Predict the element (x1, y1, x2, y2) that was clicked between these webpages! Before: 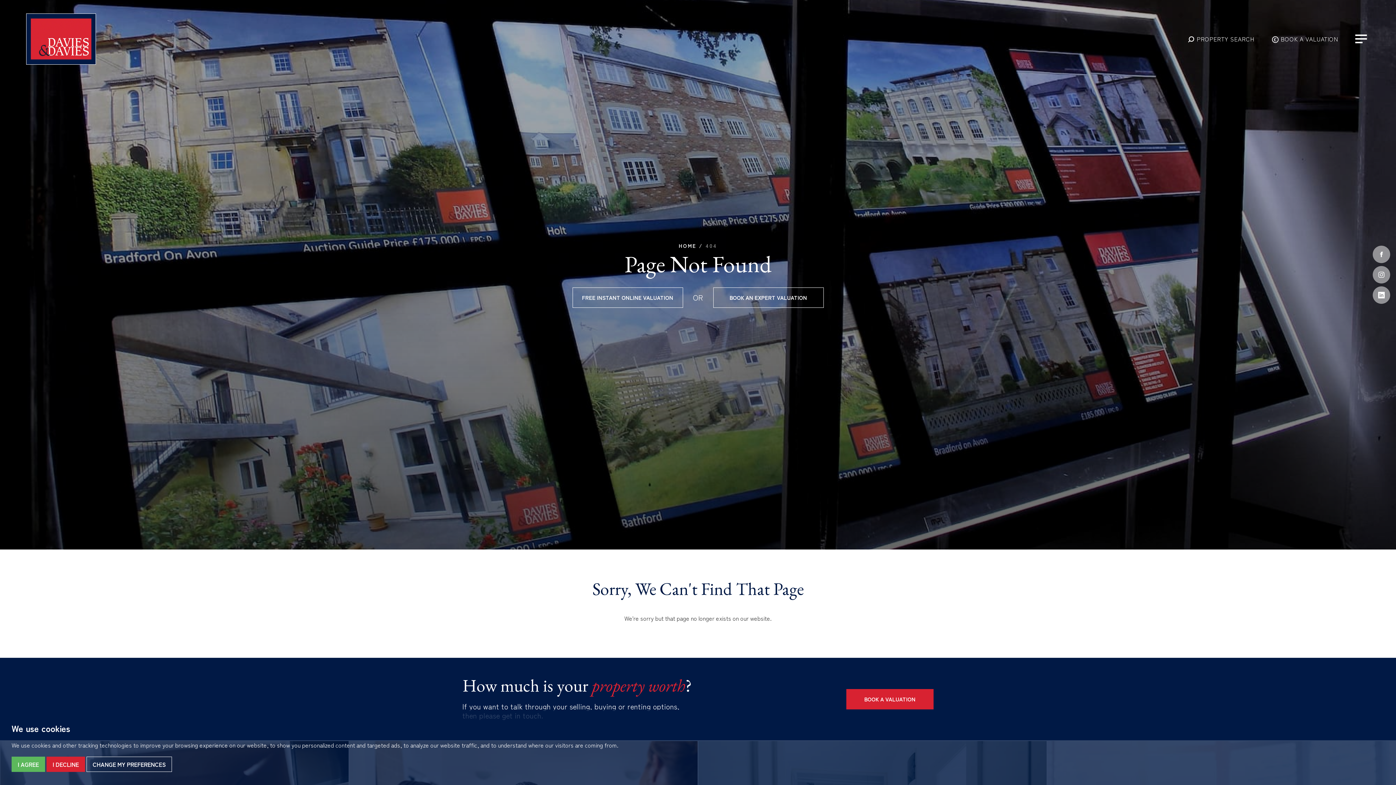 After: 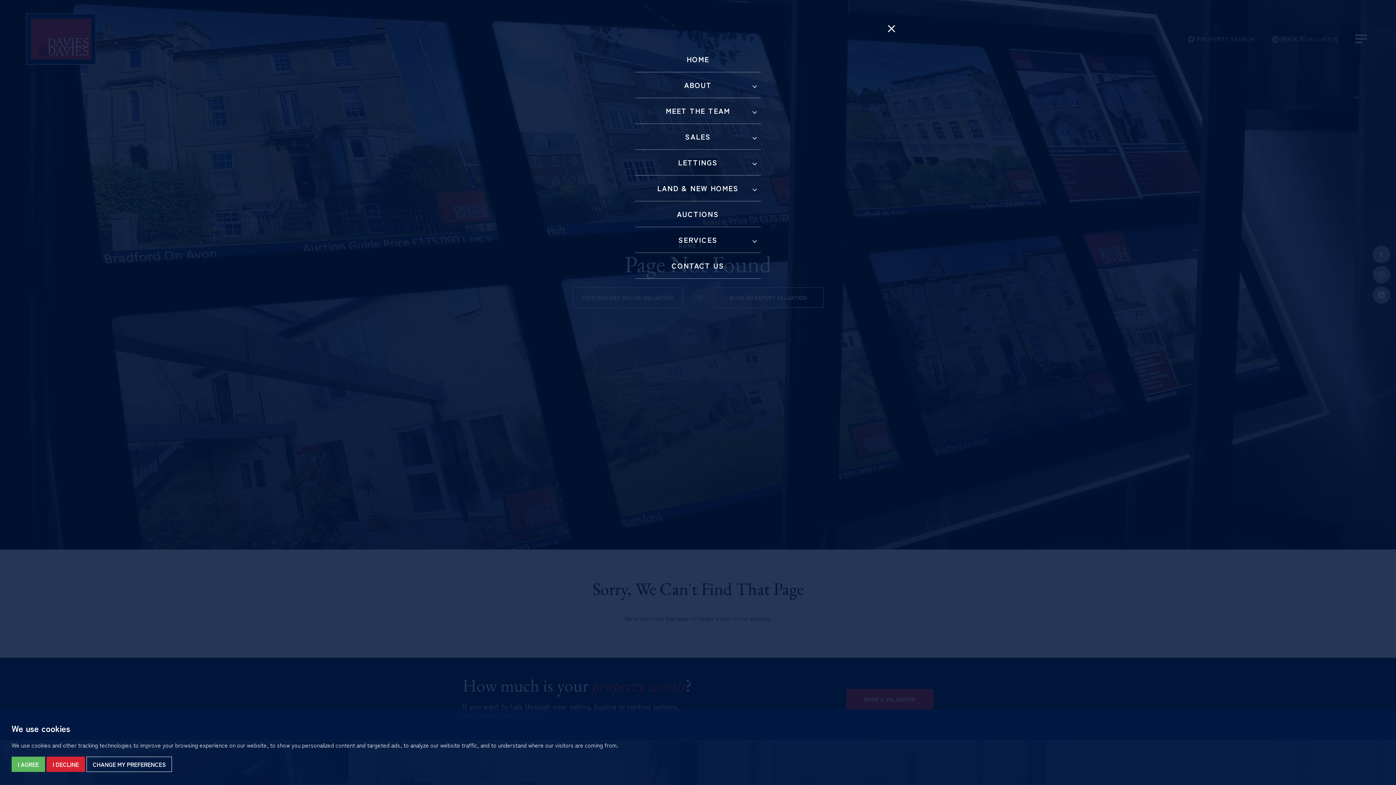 Action: bbox: (1349, 35, 1373, 42)